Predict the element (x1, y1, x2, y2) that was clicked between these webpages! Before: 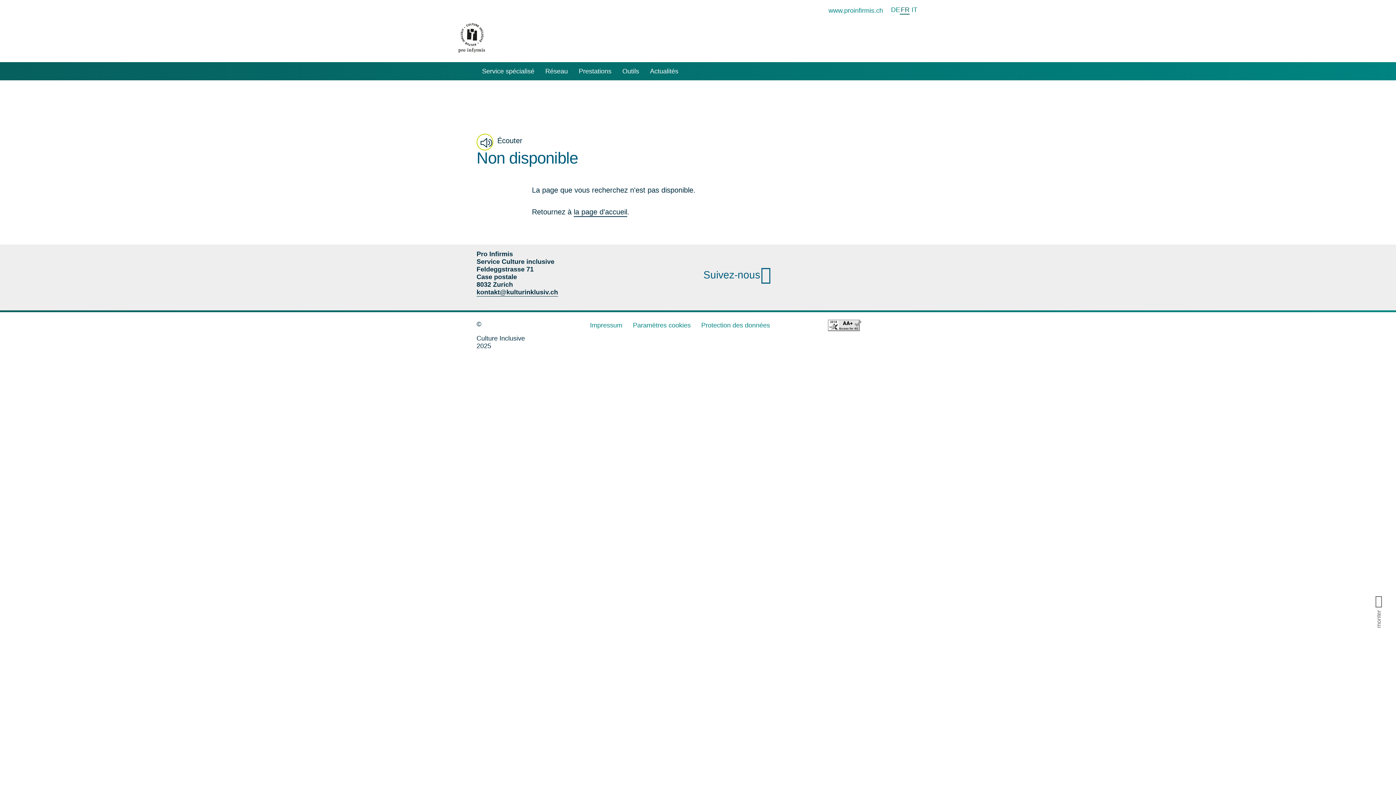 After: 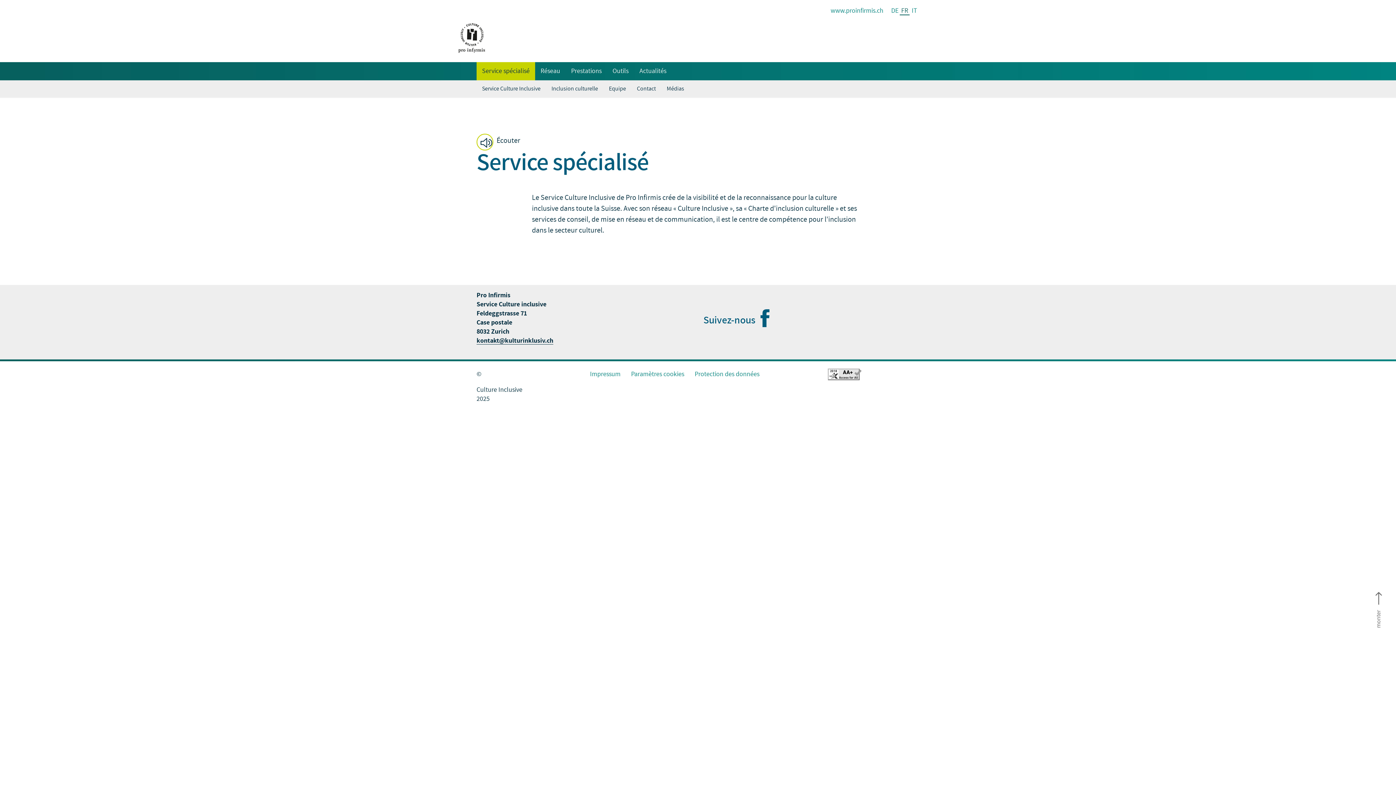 Action: bbox: (573, 208, 627, 216) label: la page d'accueil